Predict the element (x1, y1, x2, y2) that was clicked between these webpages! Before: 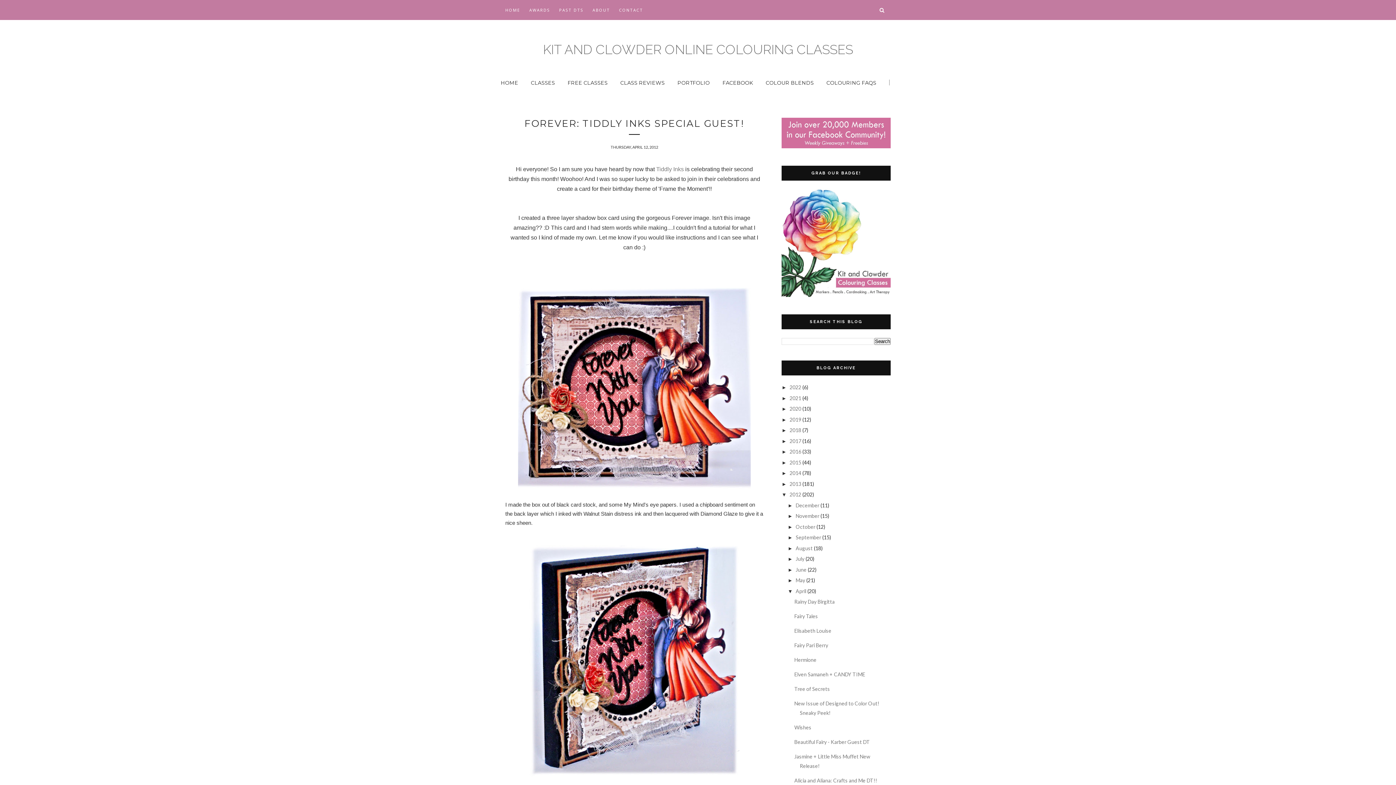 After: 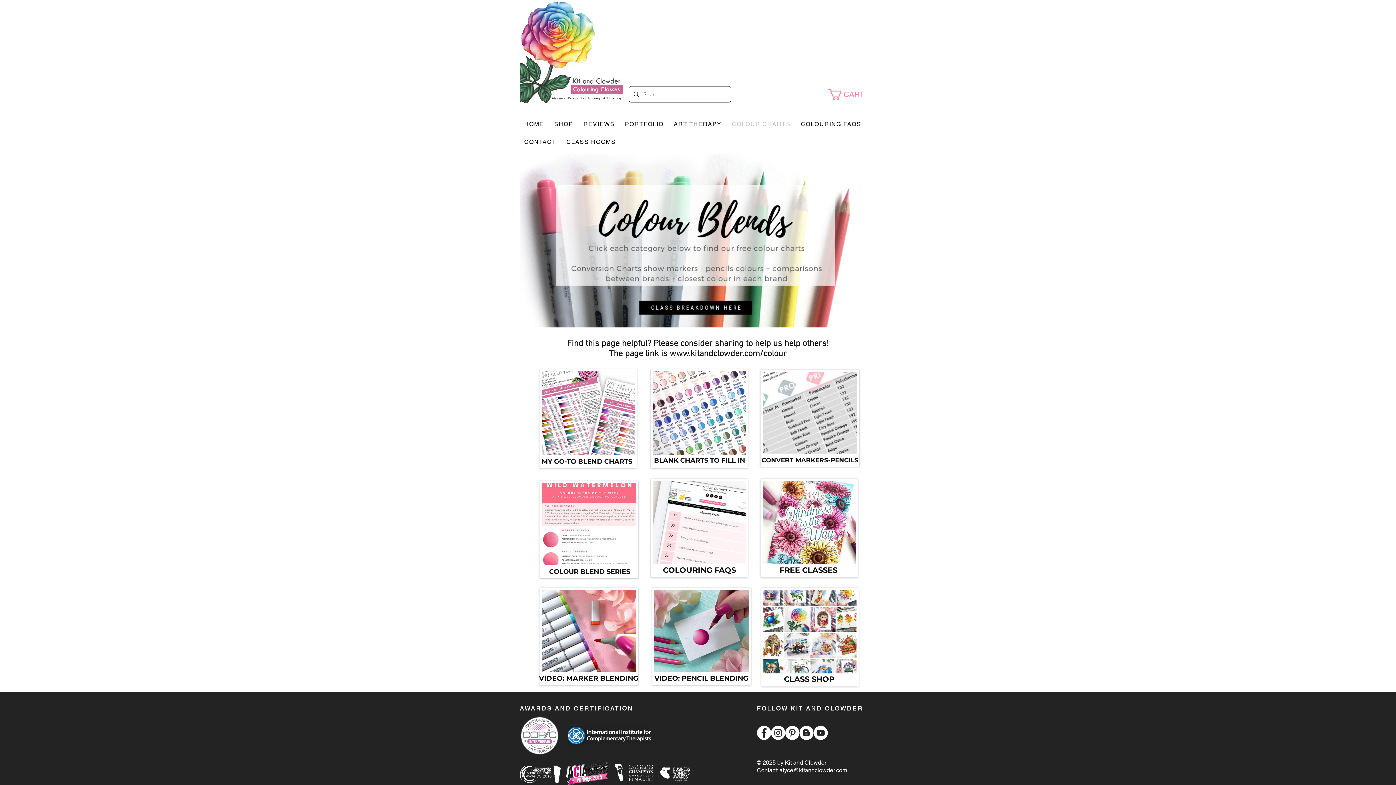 Action: bbox: (766, 75, 814, 90) label: COLOUR BLENDS